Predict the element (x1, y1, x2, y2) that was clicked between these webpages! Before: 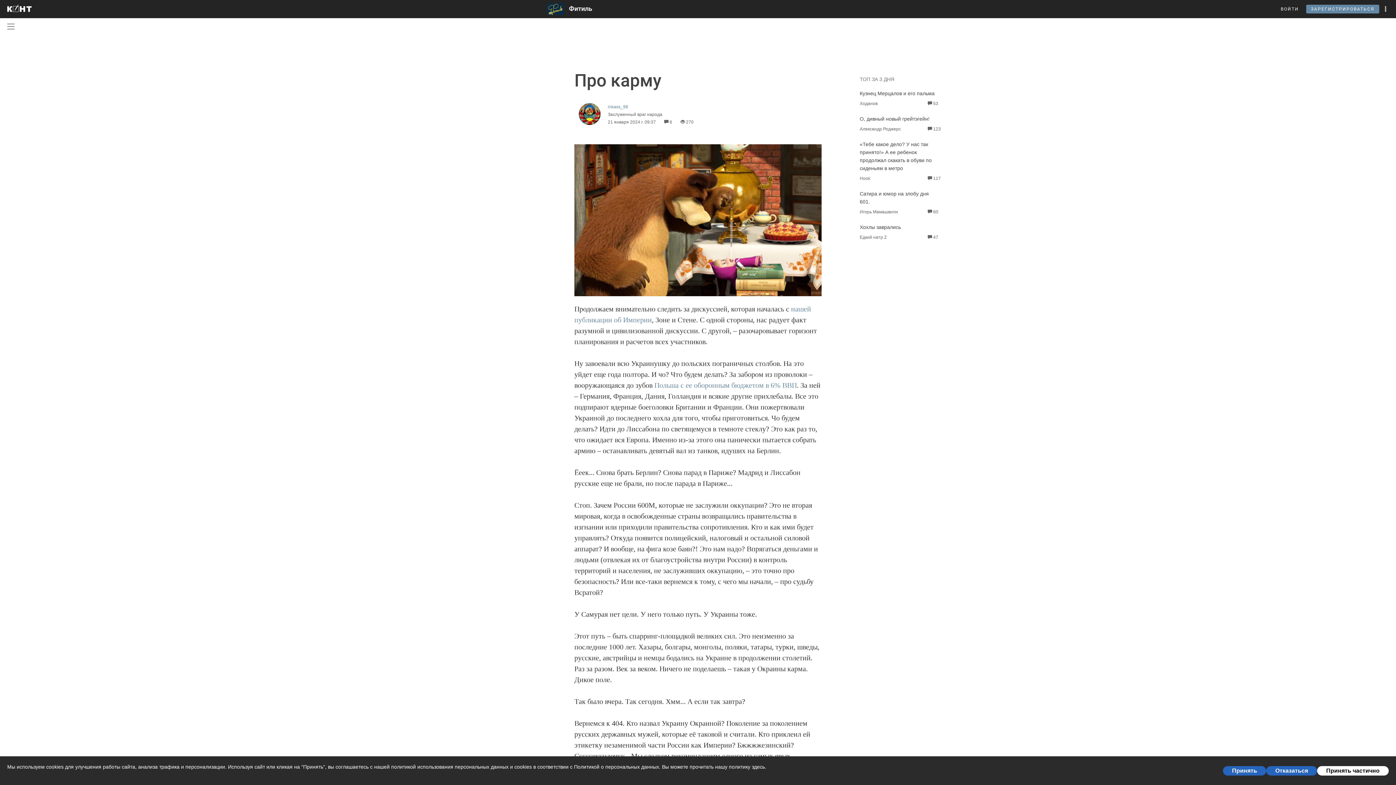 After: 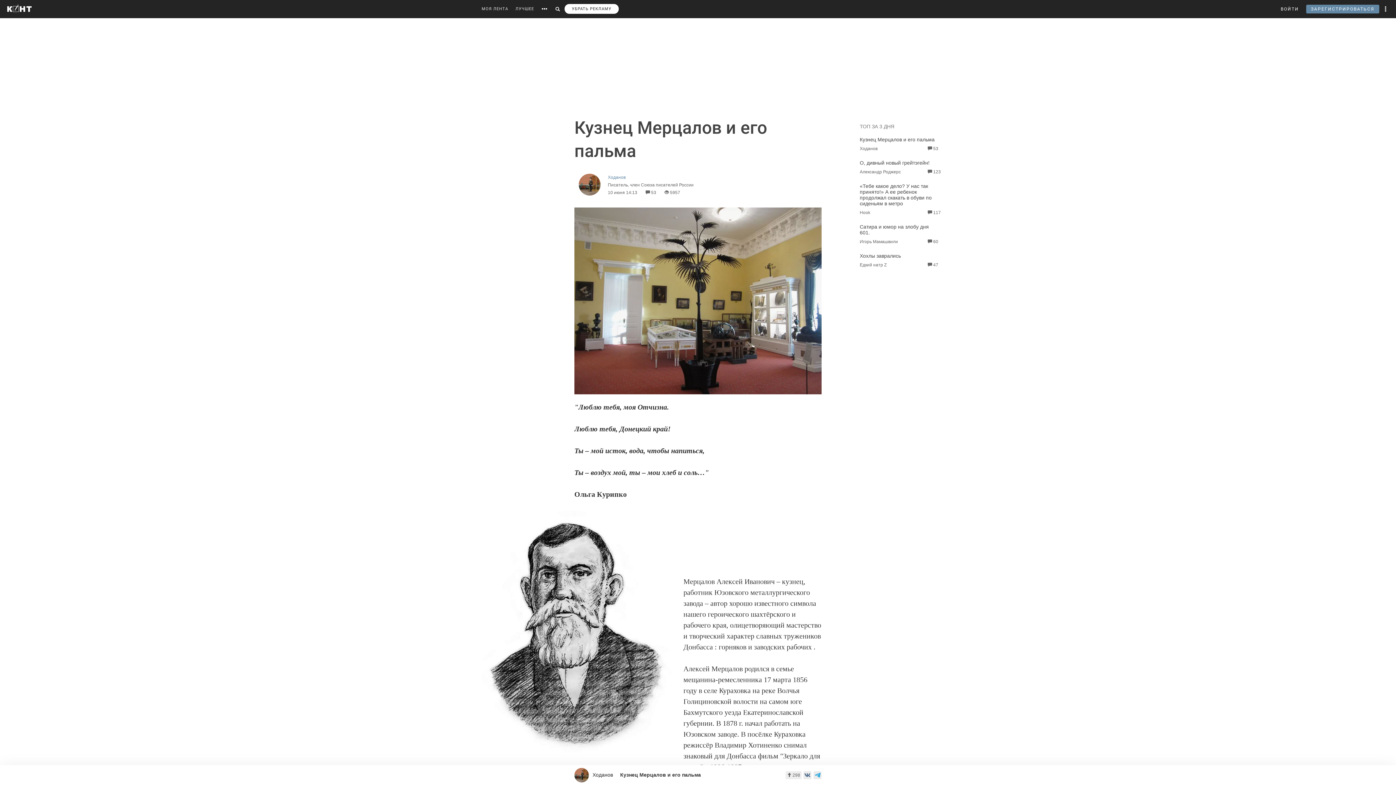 Action: bbox: (860, 90, 934, 96) label: Кузнец Мерцалов и его пальма